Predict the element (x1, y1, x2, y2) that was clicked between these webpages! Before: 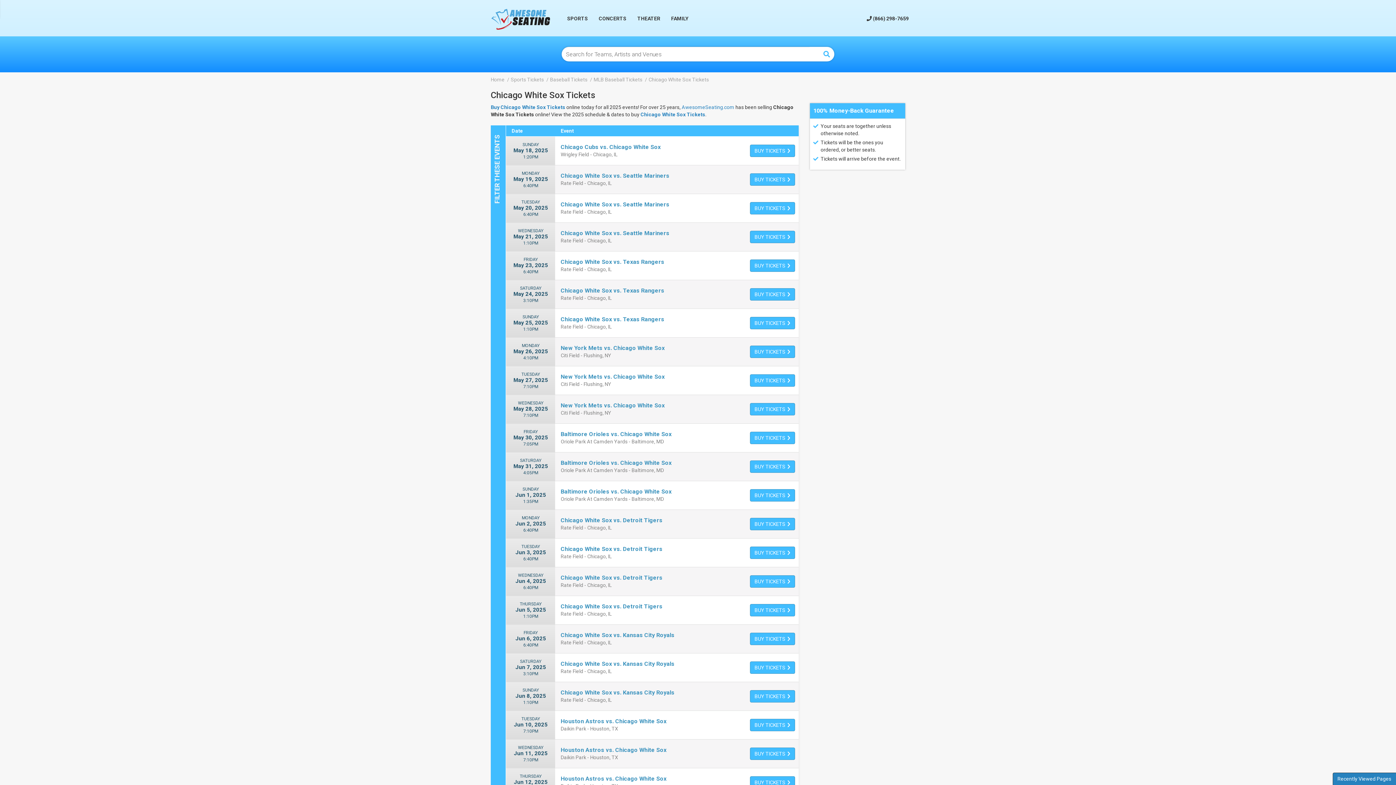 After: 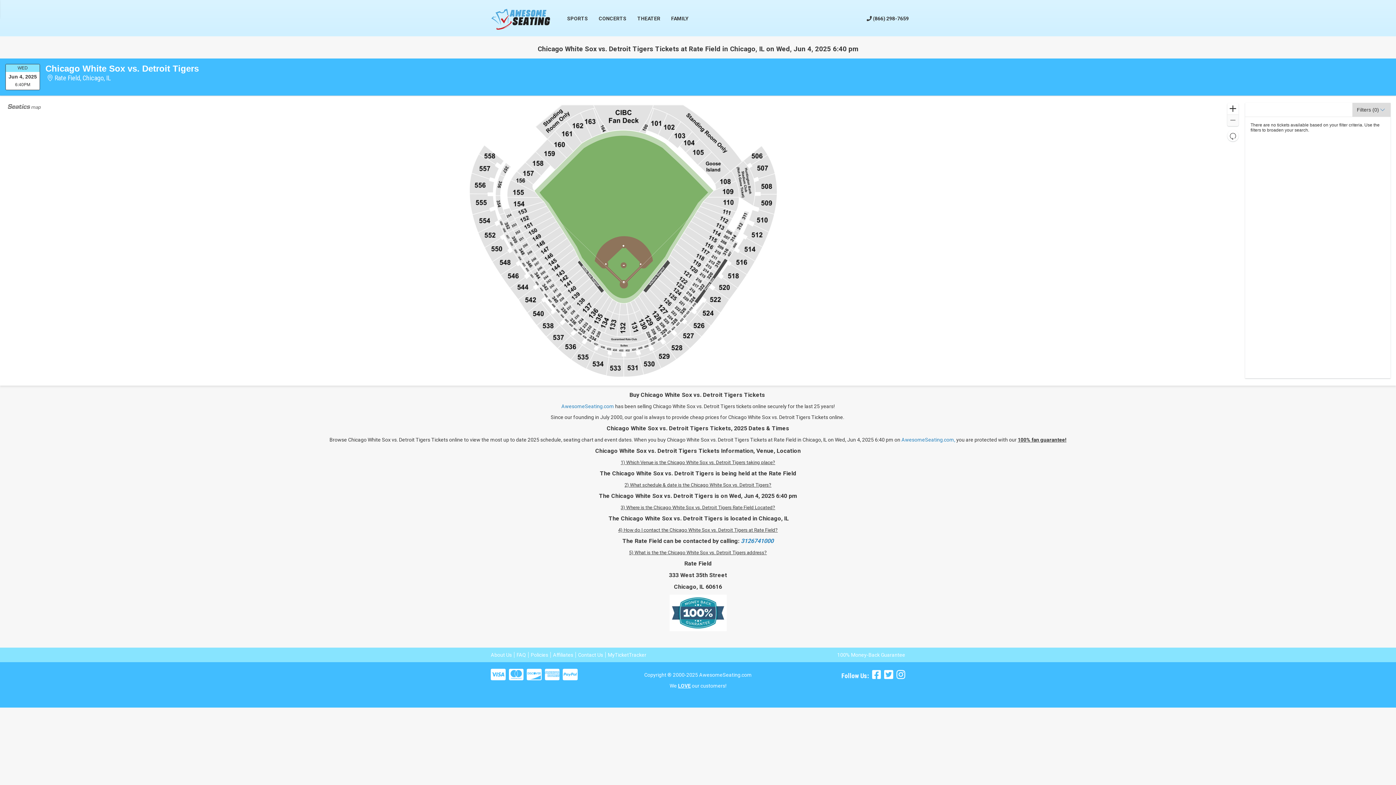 Action: label: BUY TICKETS bbox: (750, 575, 795, 588)